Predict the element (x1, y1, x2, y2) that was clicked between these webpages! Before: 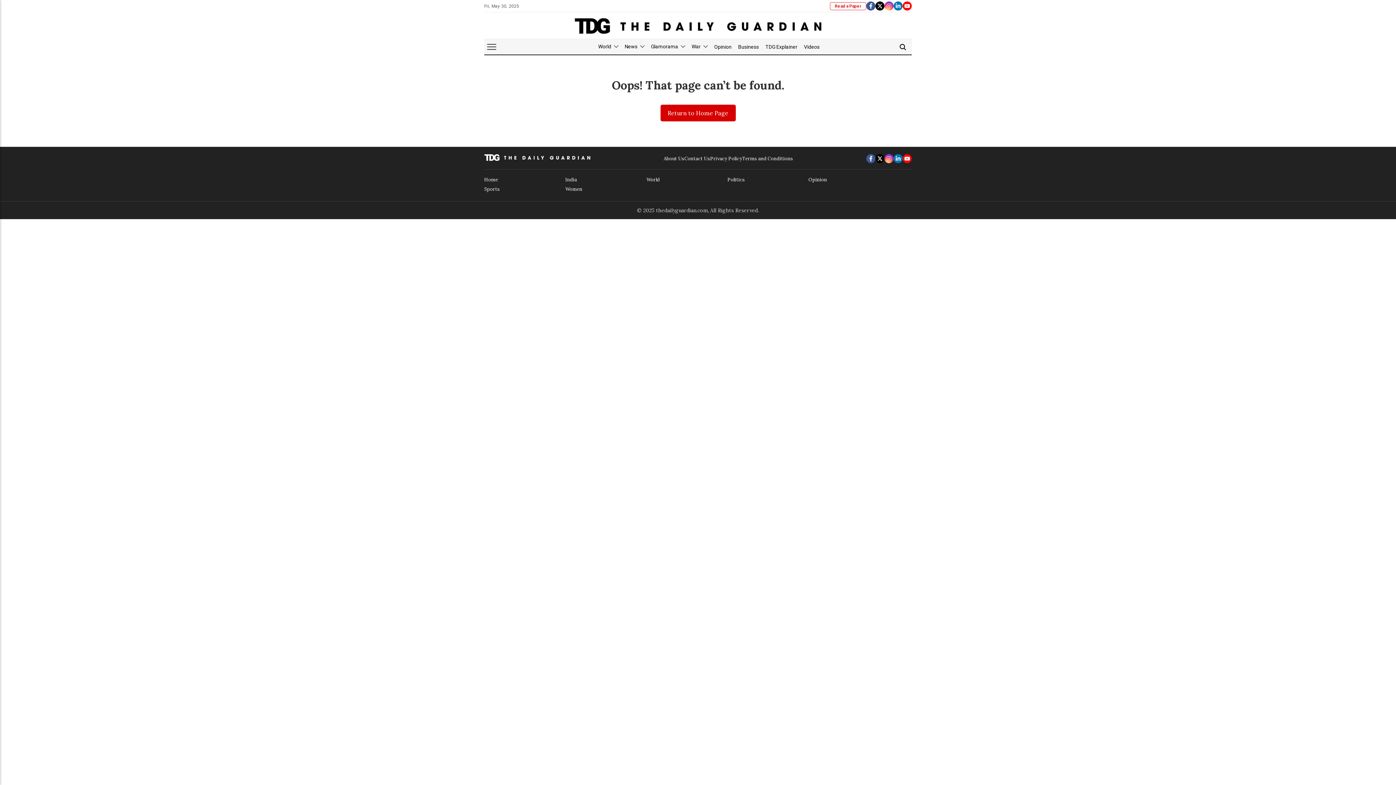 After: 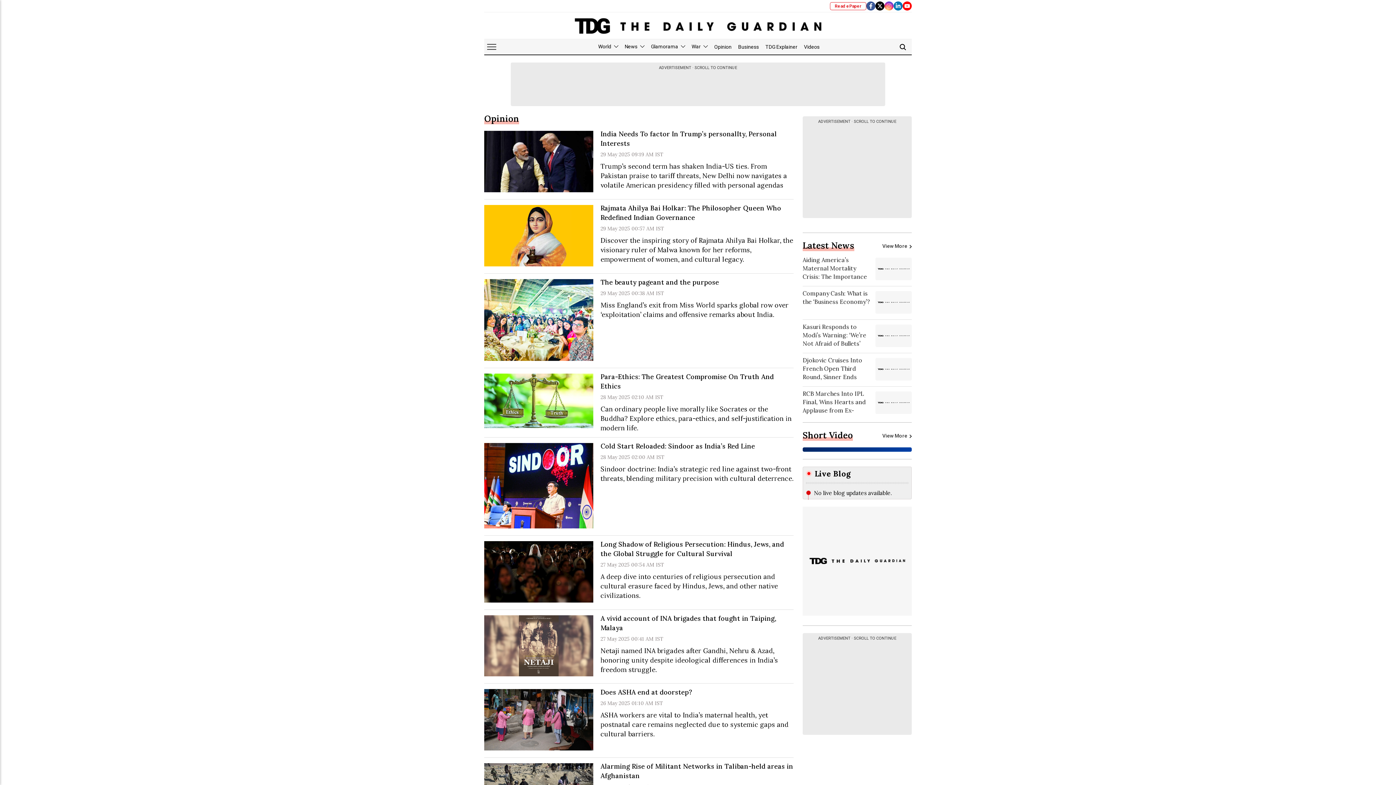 Action: bbox: (711, 39, 735, 54) label: Opinion